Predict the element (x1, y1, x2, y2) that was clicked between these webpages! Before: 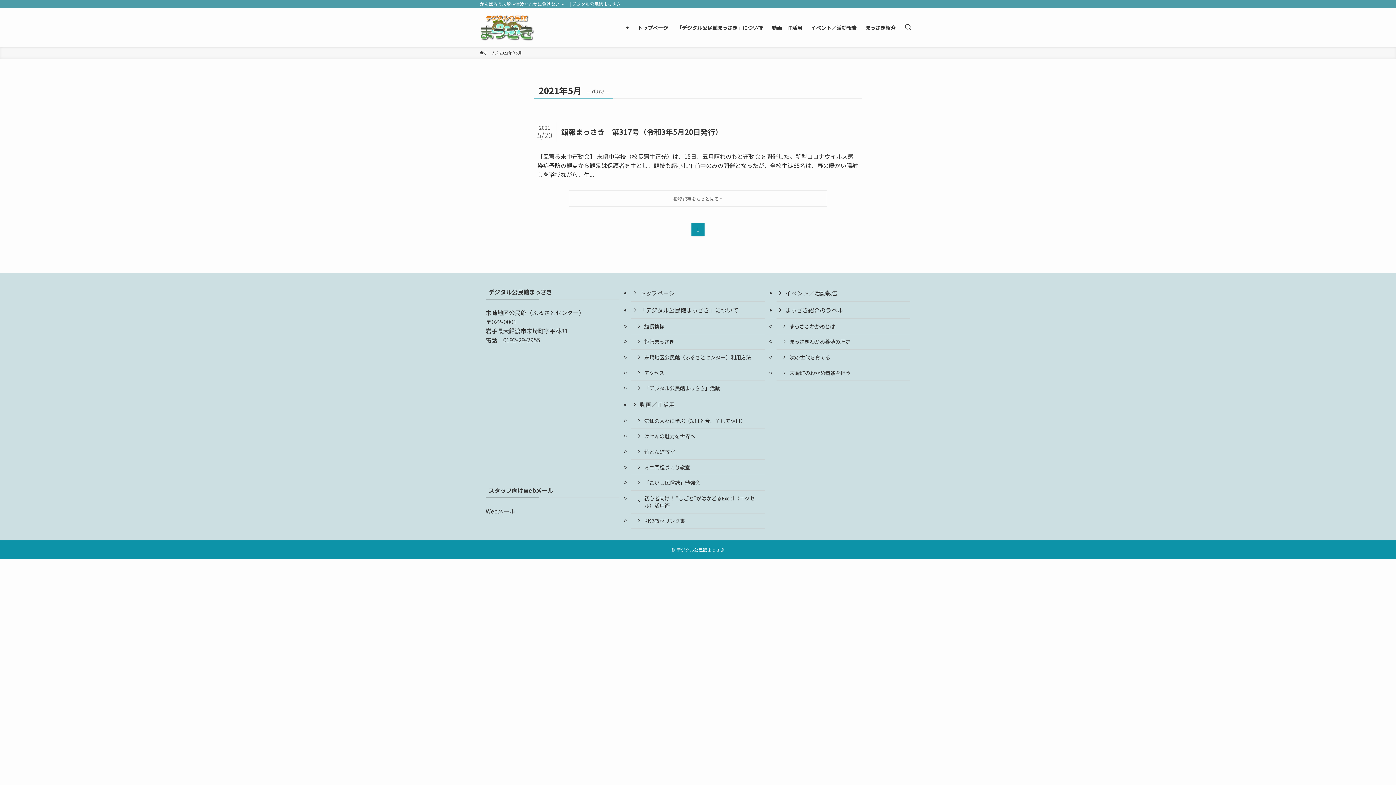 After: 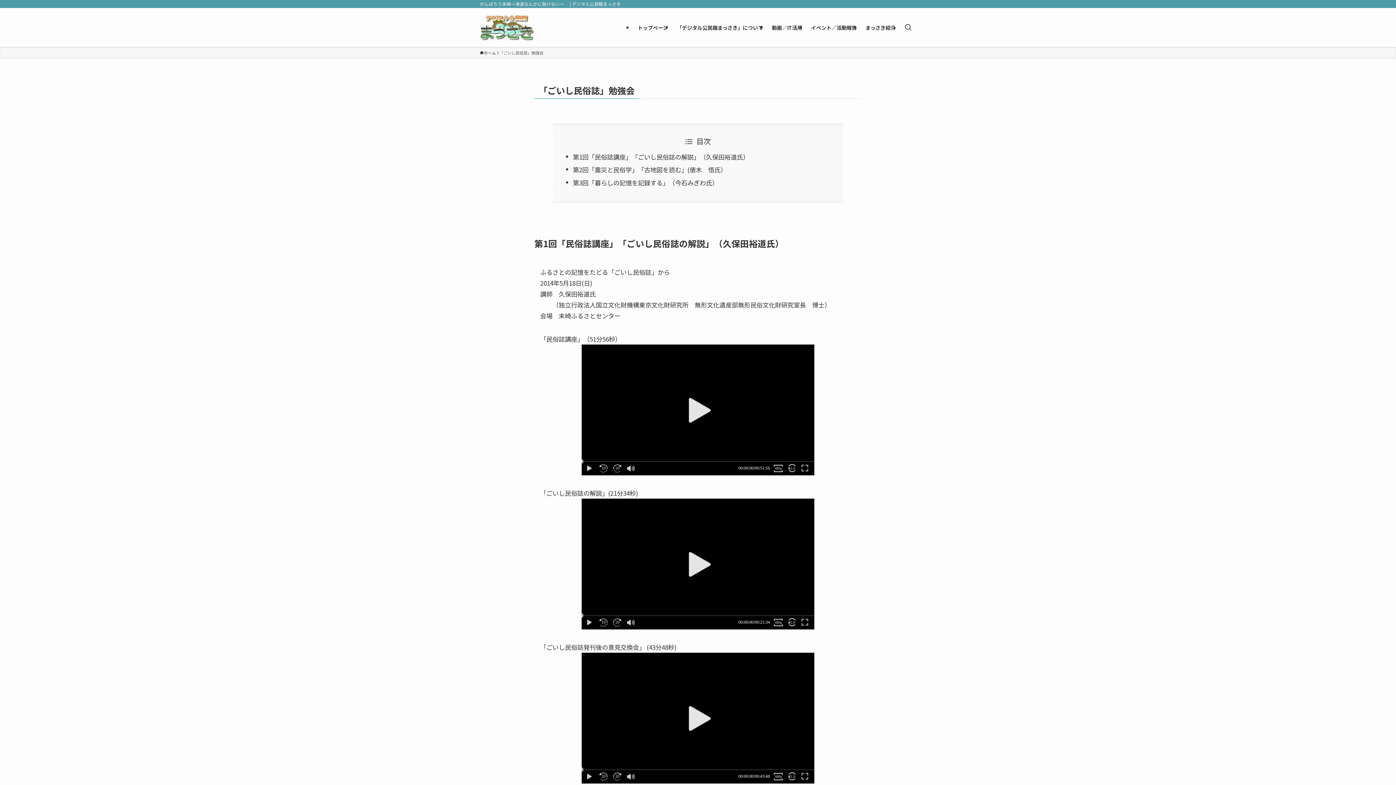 Action: label: 「ごいし民俗誌」勉強会 bbox: (631, 475, 765, 490)